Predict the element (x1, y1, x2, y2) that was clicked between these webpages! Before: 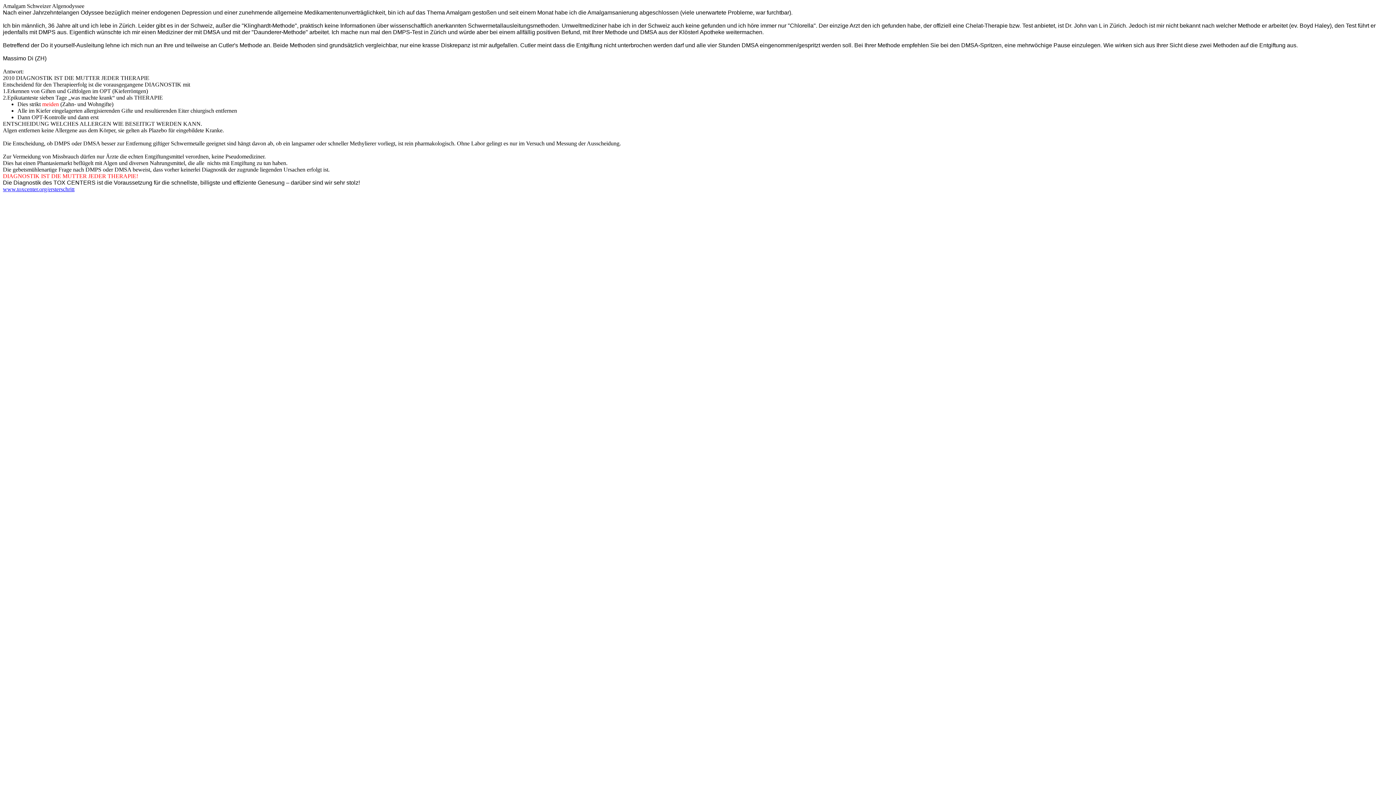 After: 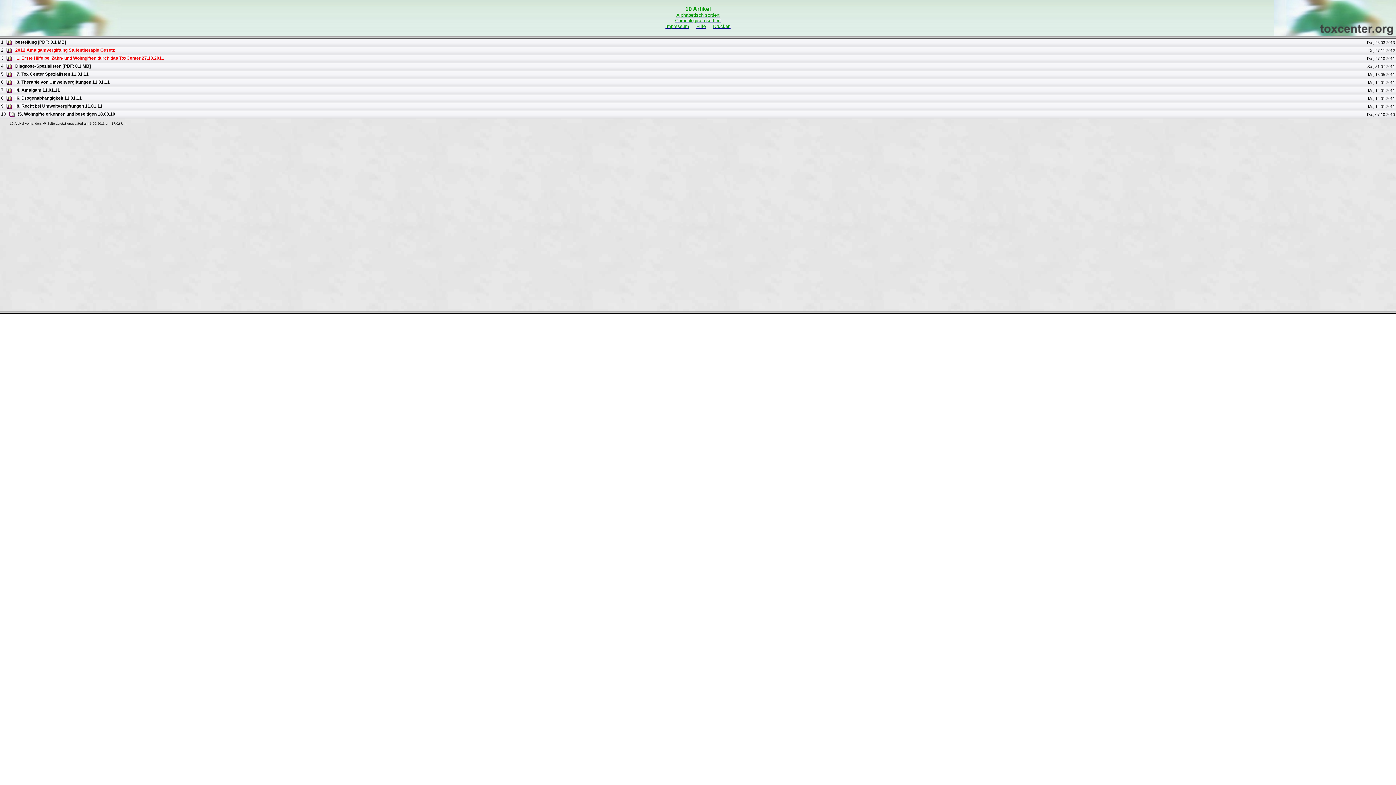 Action: bbox: (2, 186, 74, 192) label: www.toxcenter.org/ersterschritt